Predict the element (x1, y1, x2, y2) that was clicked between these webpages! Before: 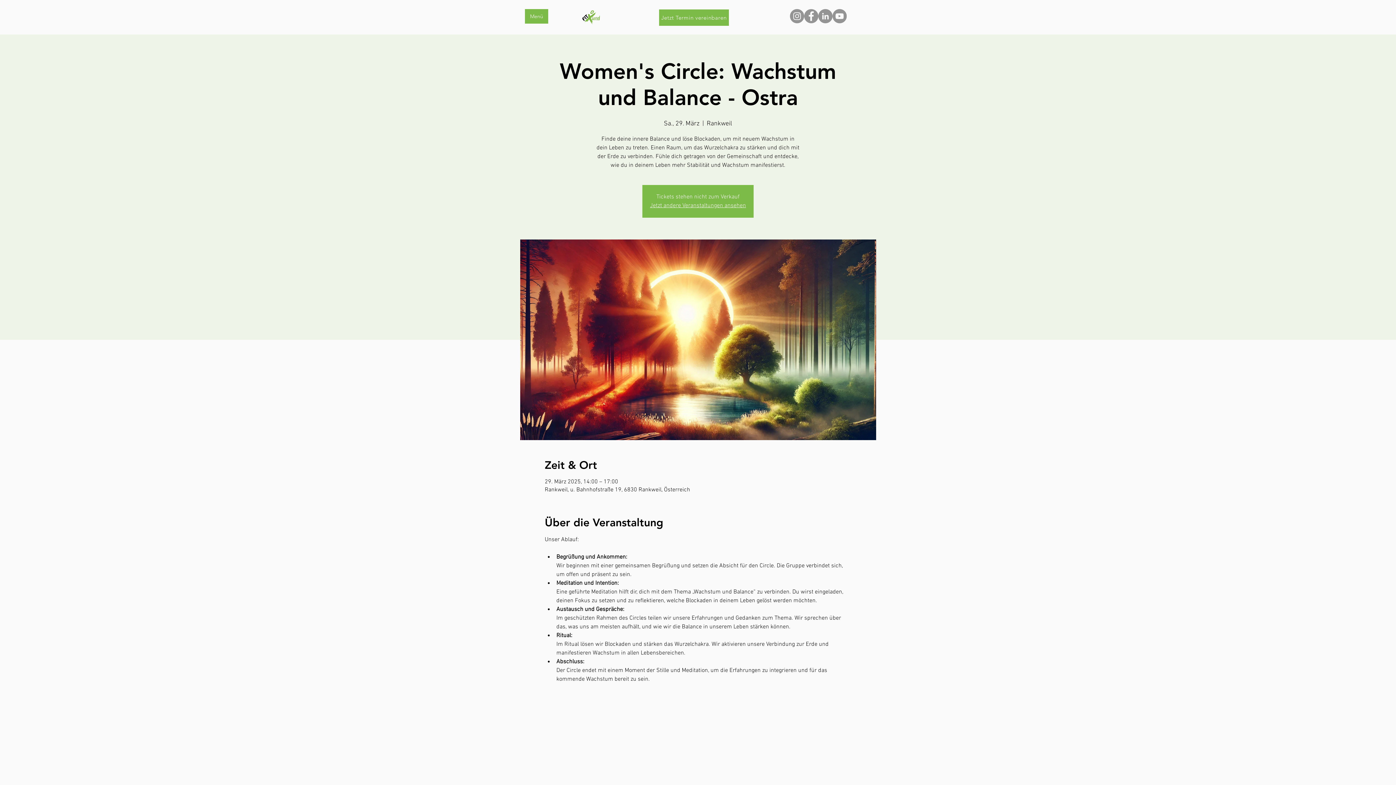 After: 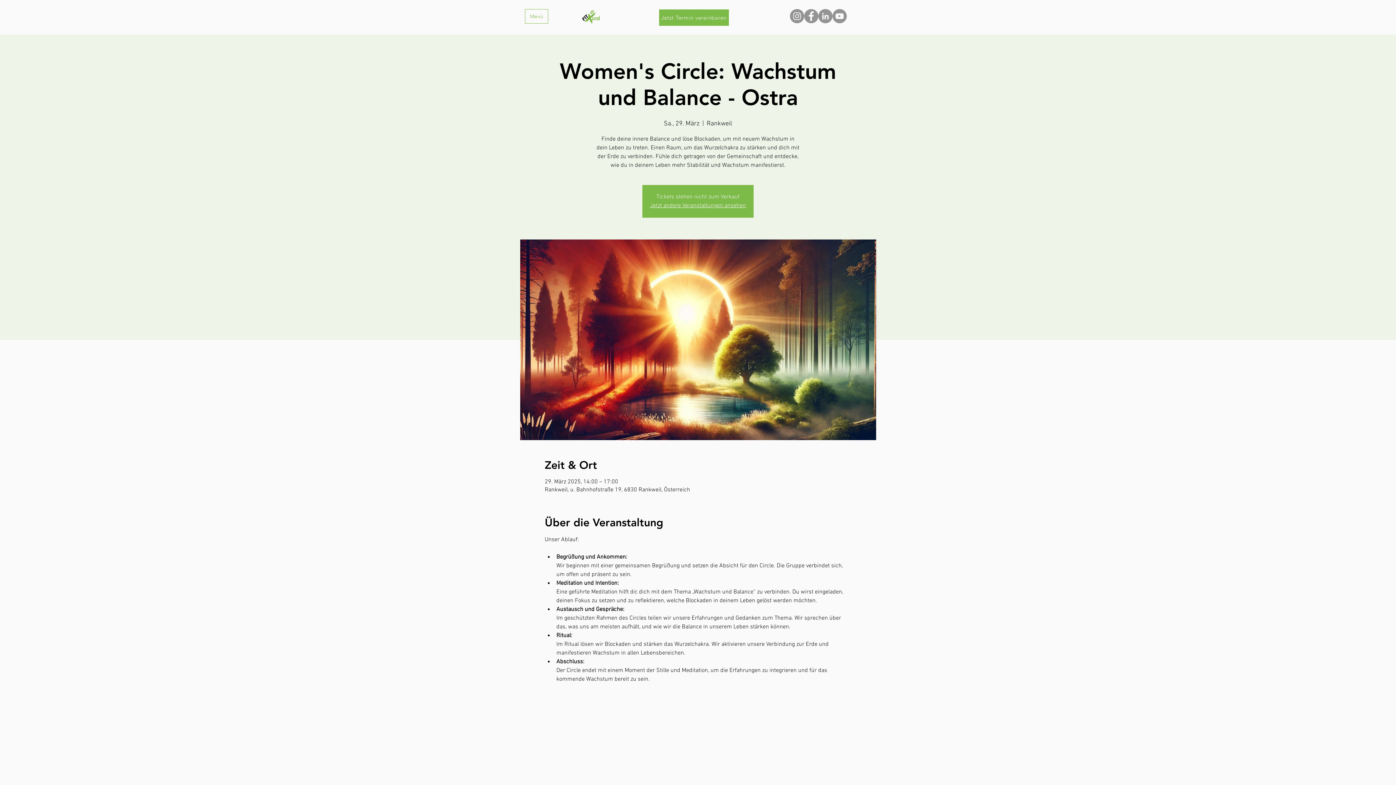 Action: label: Menü bbox: (525, 9, 548, 23)